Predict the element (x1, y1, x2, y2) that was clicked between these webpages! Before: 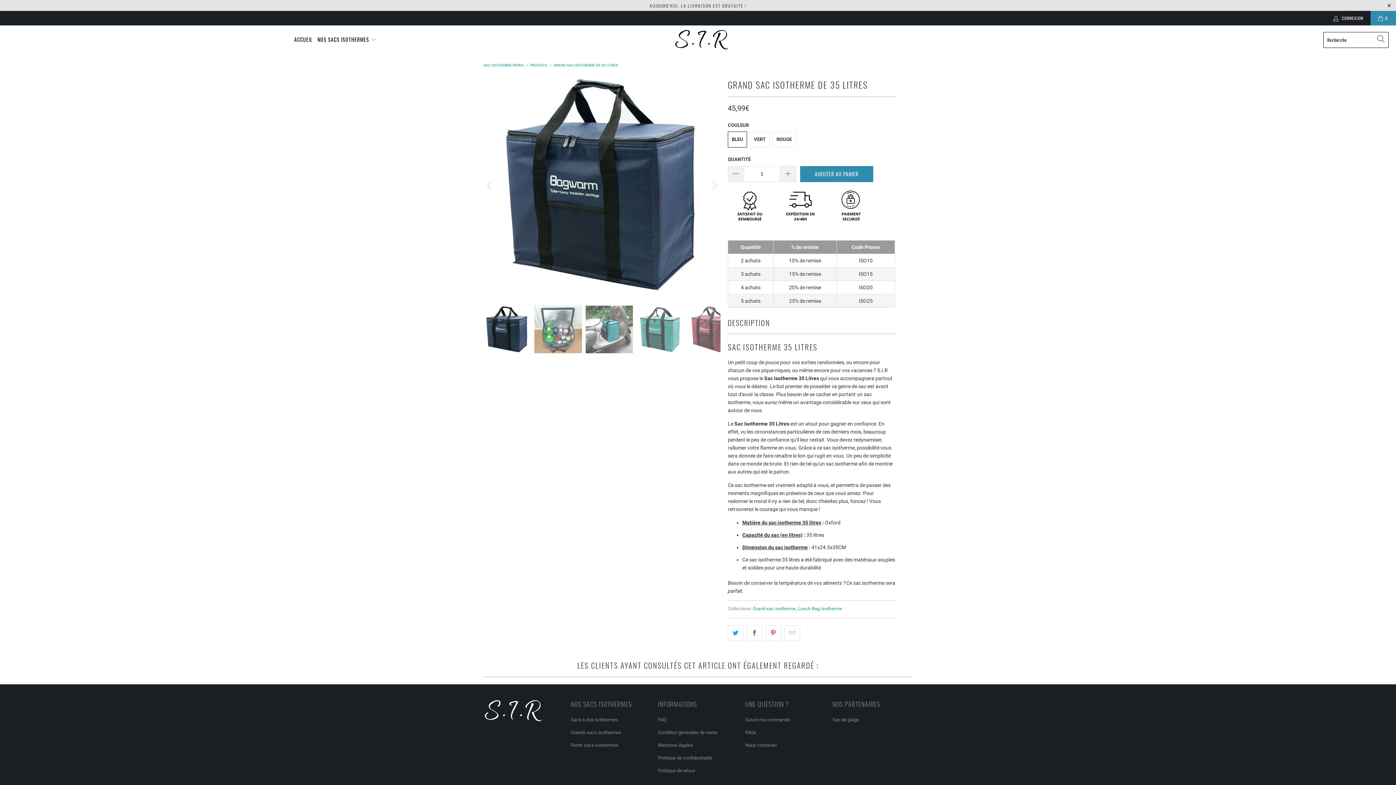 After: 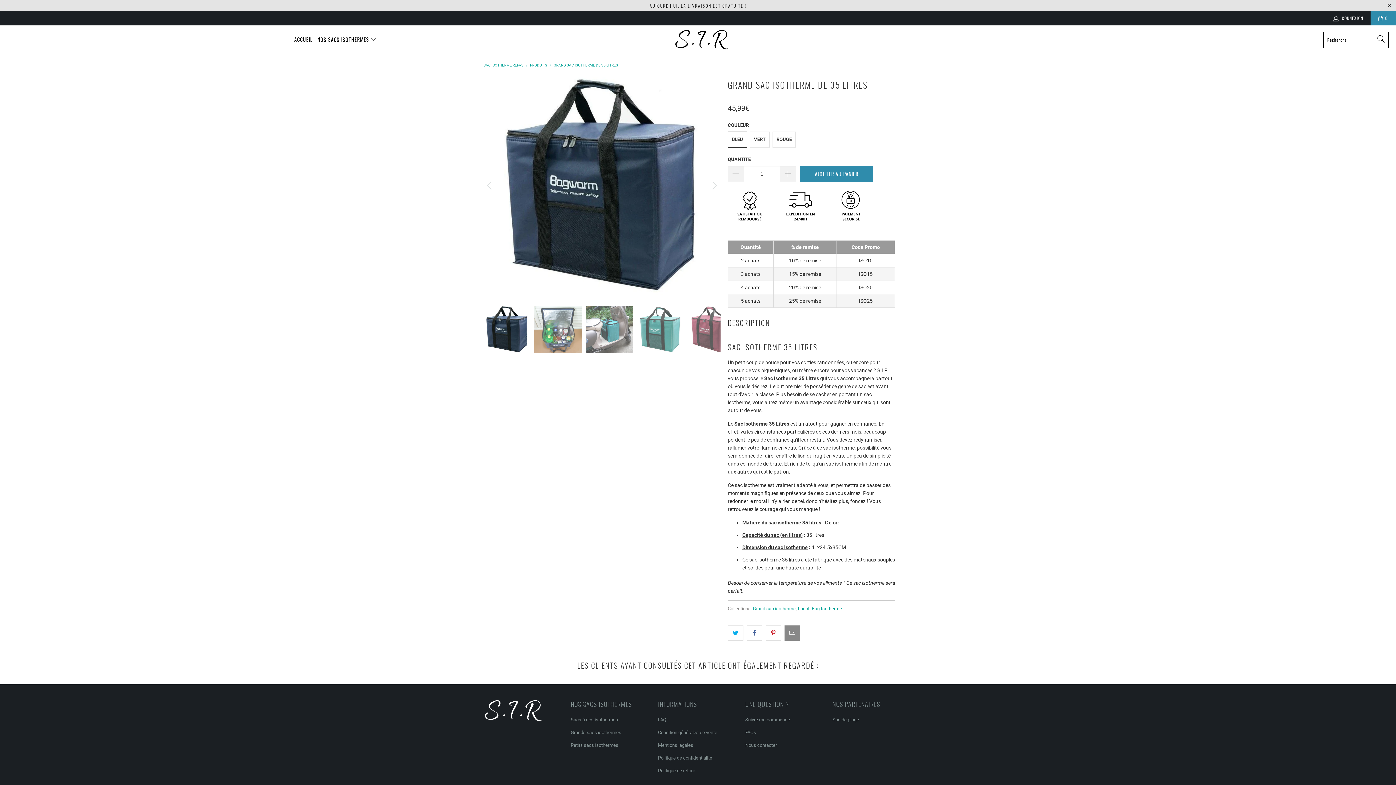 Action: bbox: (784, 625, 800, 641)